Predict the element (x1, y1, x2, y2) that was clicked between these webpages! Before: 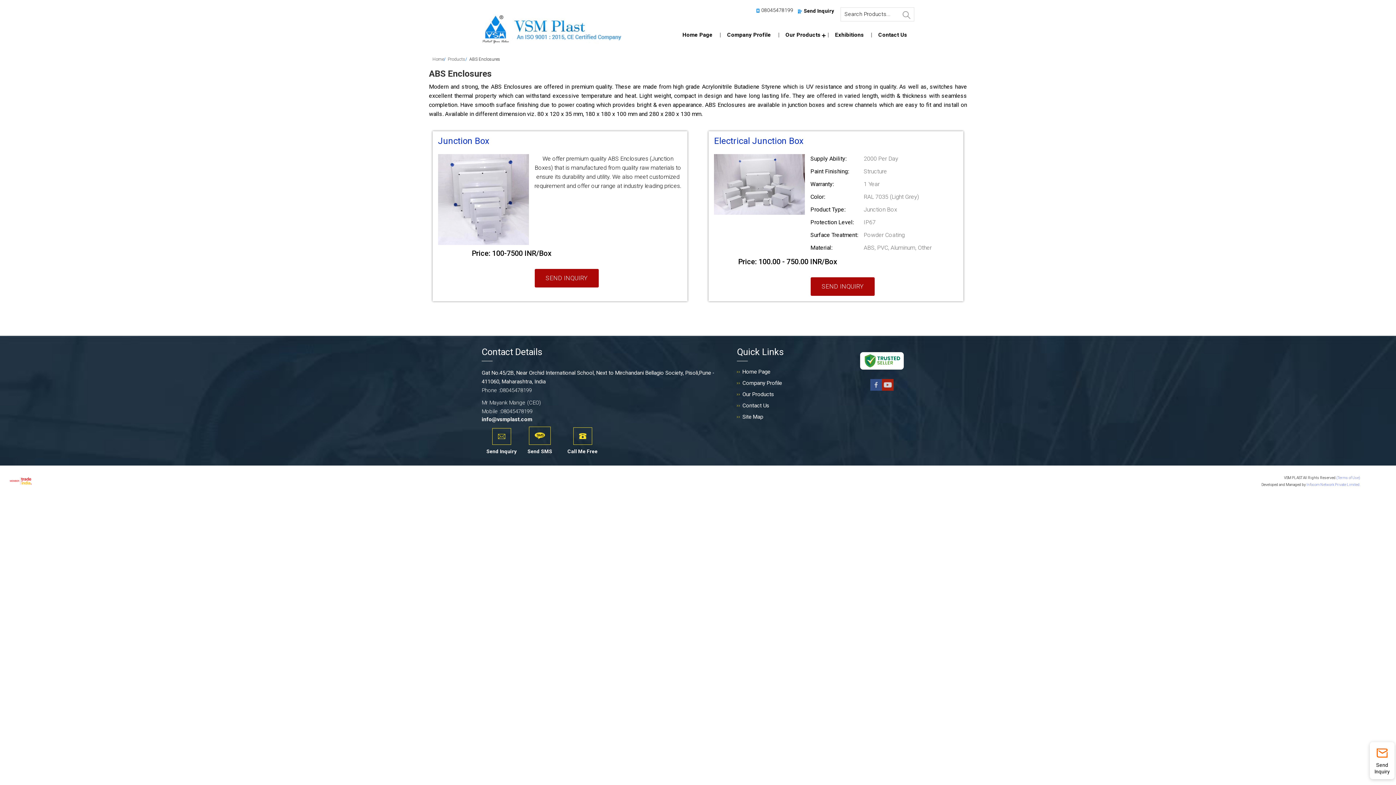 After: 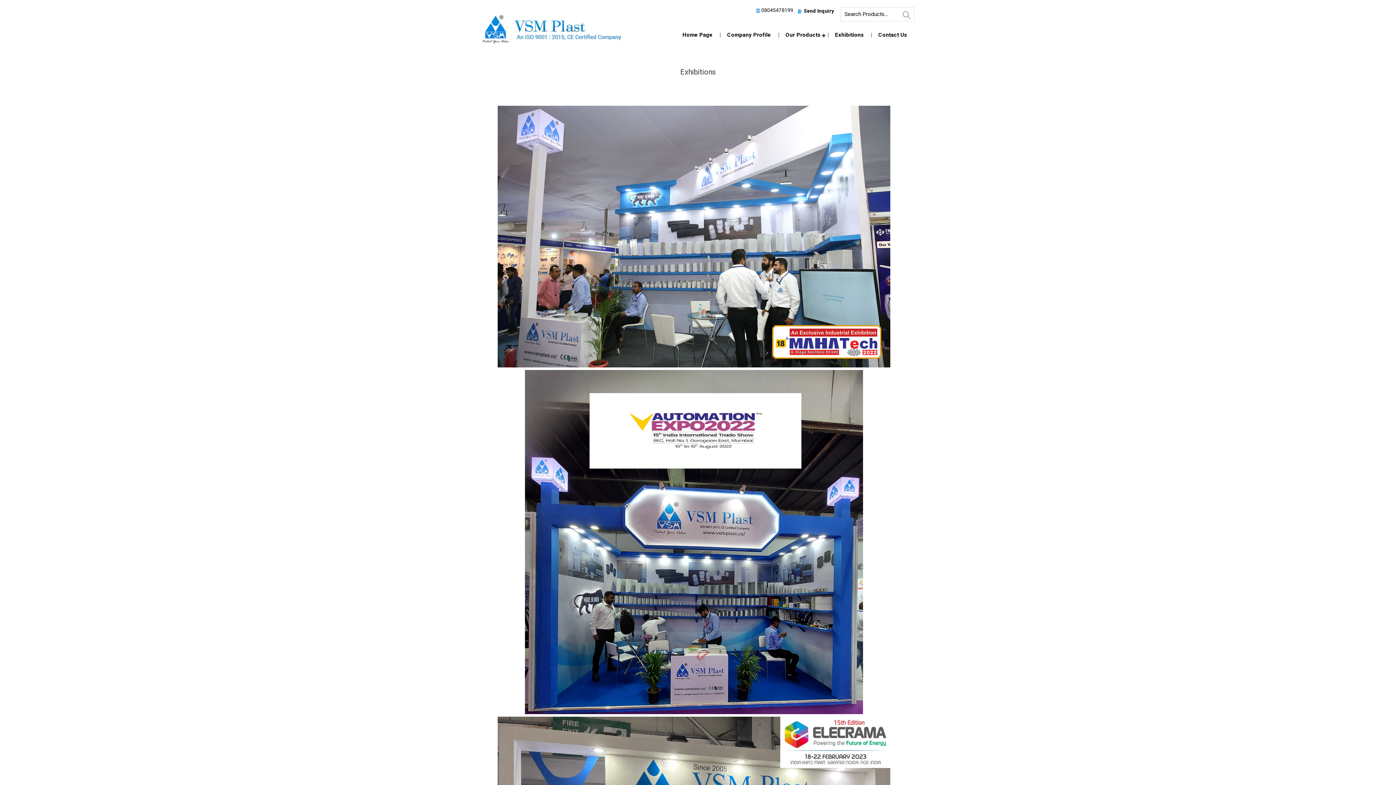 Action: bbox: (827, 26, 871, 43) label: Exhibitions